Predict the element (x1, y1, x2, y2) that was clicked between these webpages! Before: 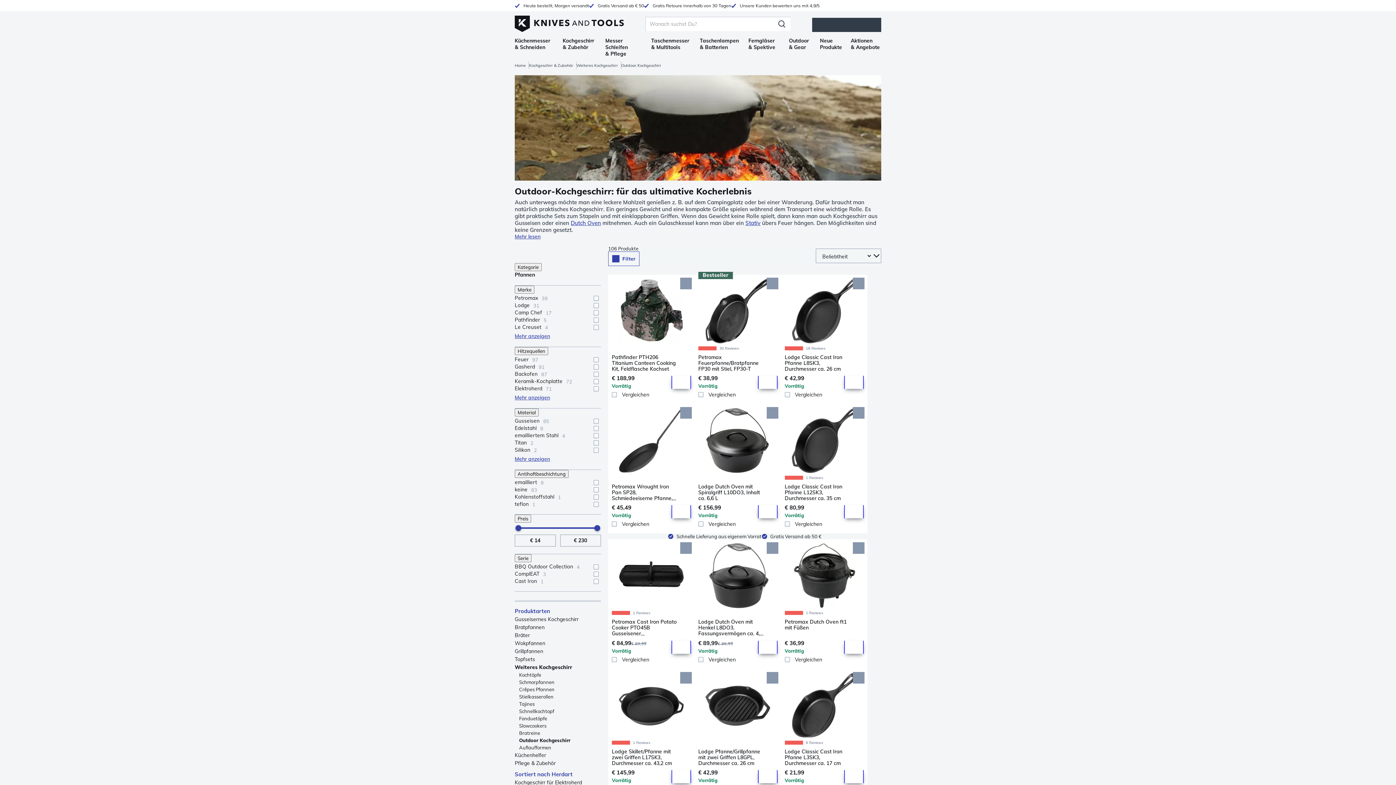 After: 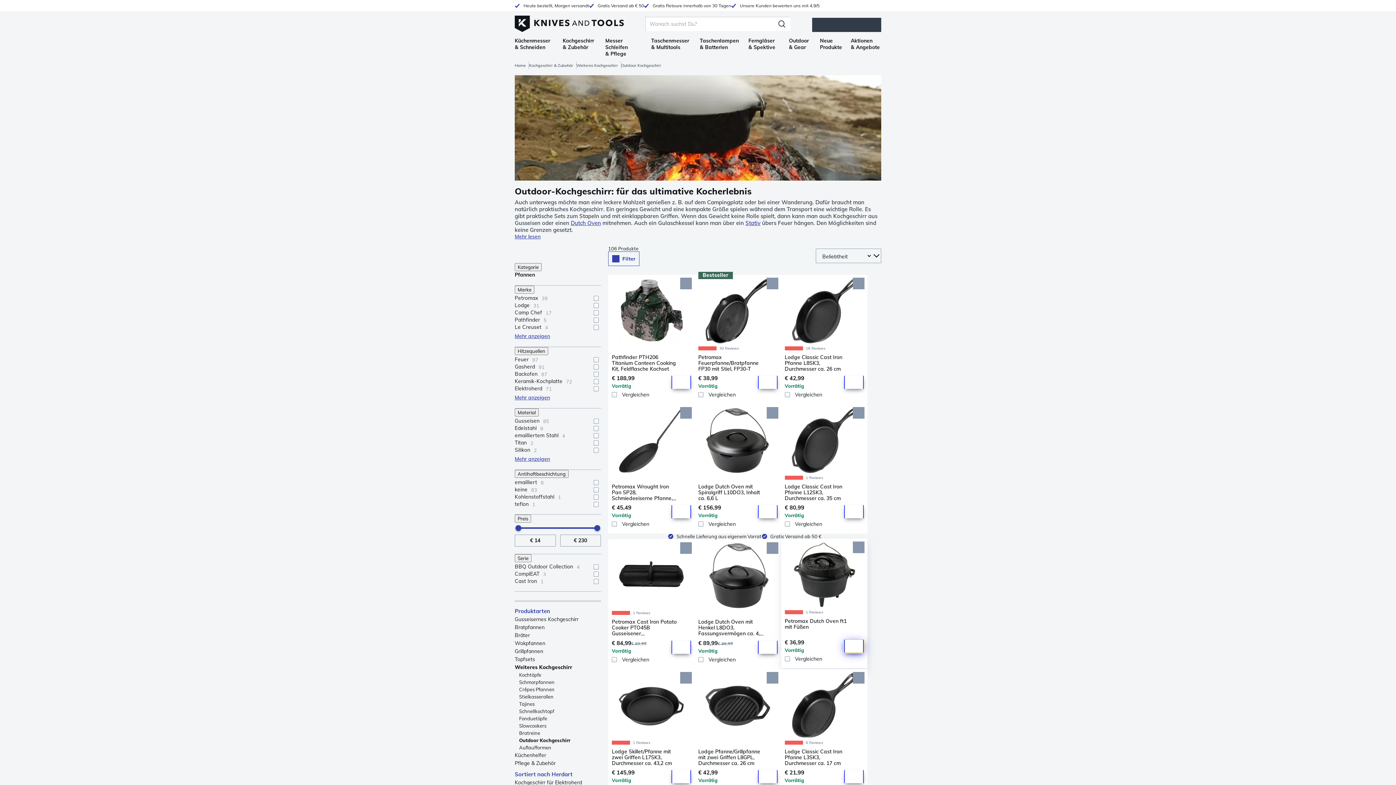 Action: label: Add to Cart bbox: (844, 641, 864, 654)